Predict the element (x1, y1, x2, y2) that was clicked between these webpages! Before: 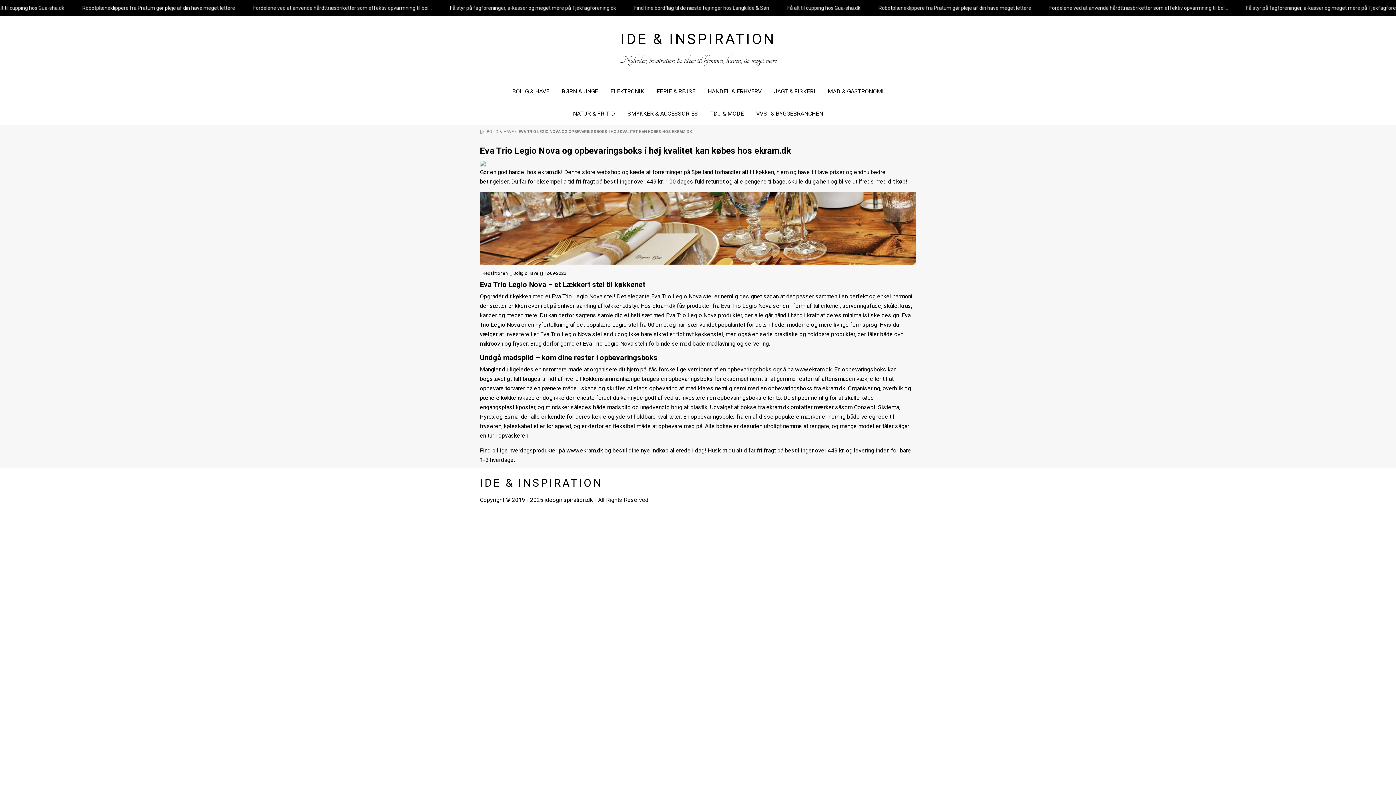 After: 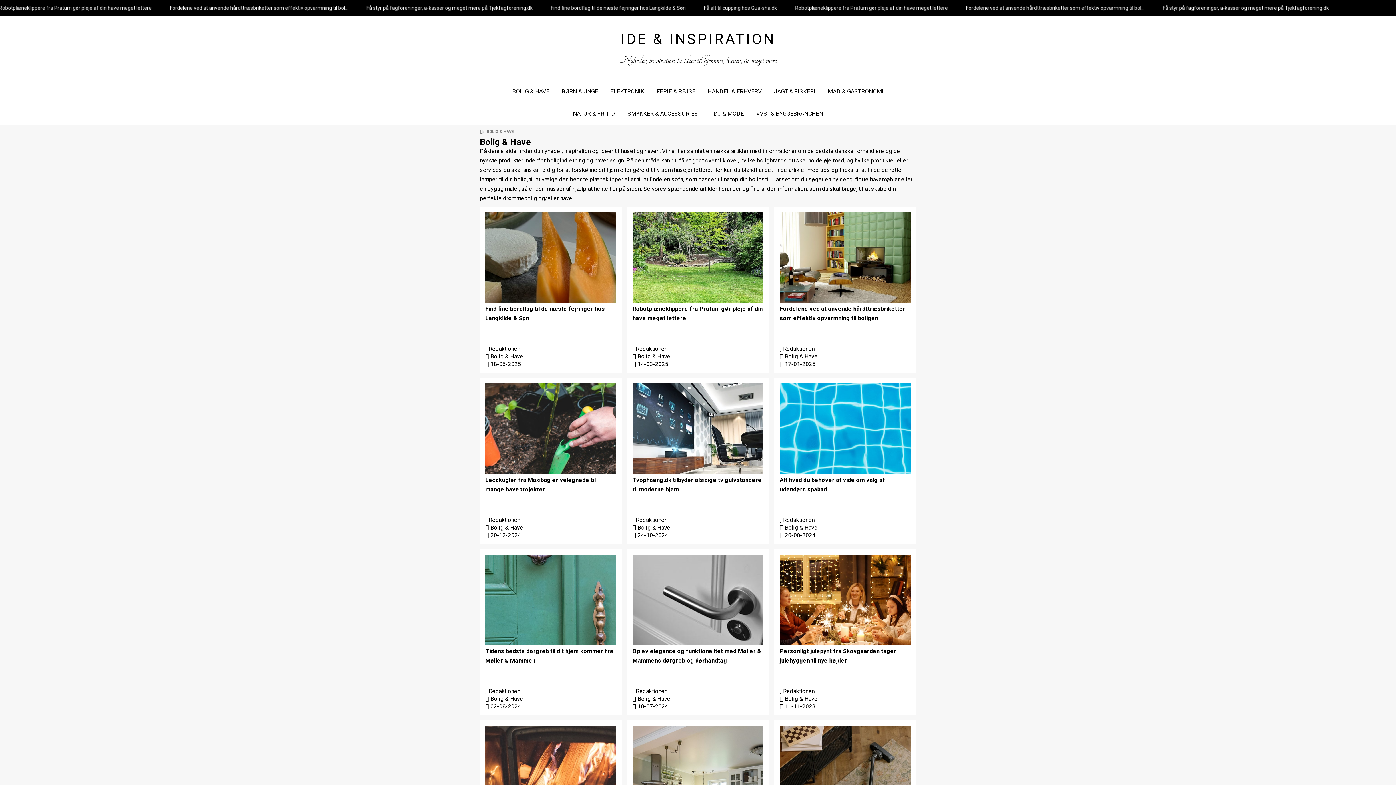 Action: label:  Bolig & Have bbox: (509, 265, 540, 281)